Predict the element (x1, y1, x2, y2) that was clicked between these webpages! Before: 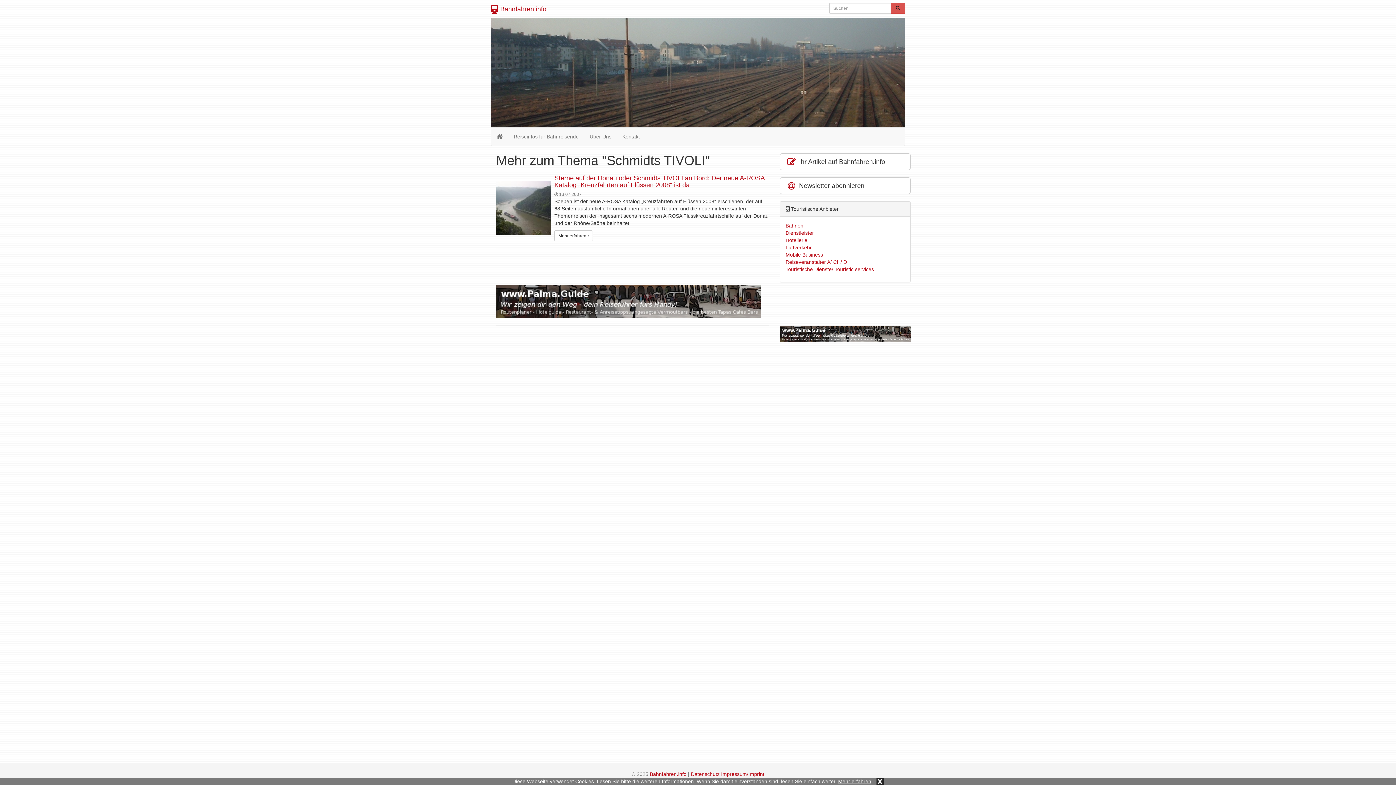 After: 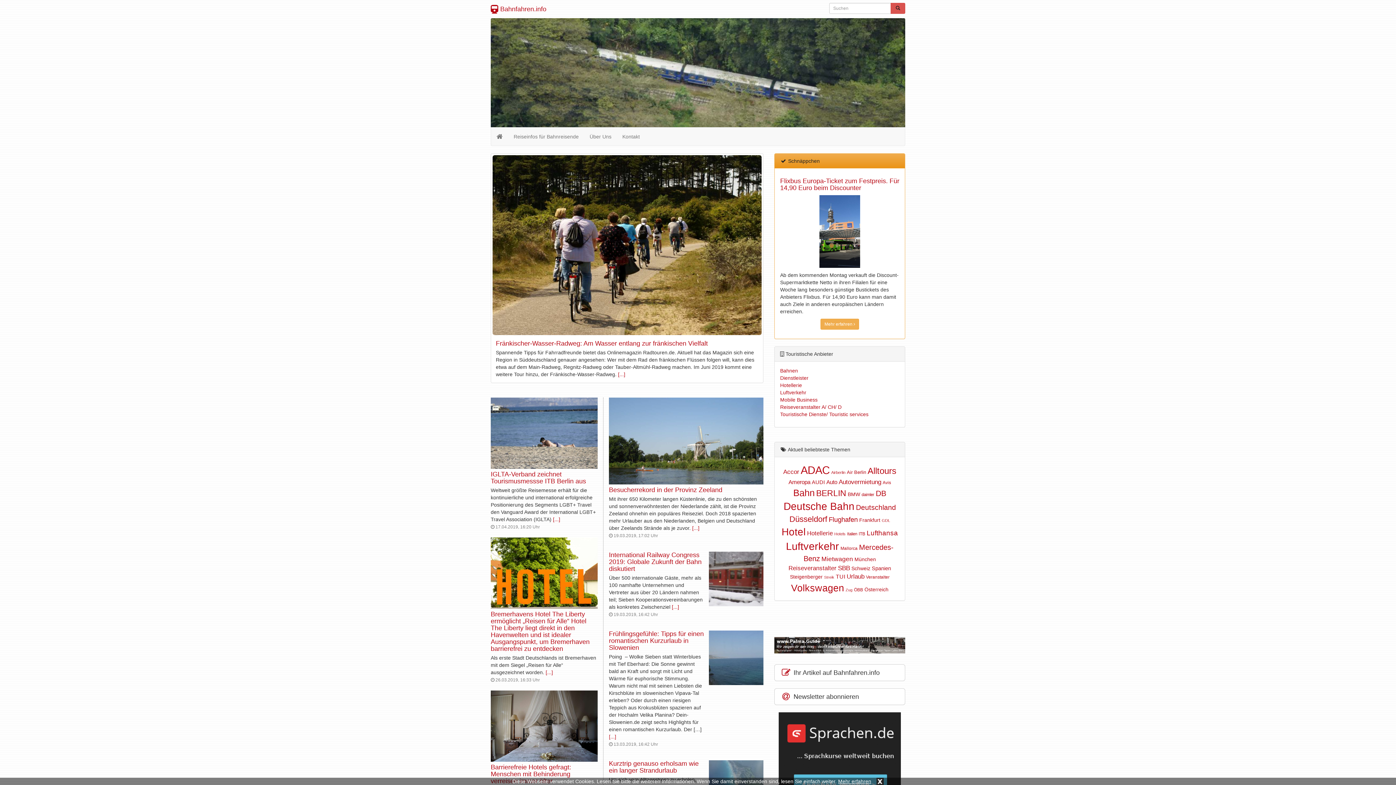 Action: label:  Bahnfahren.info bbox: (485, 0, 552, 18)